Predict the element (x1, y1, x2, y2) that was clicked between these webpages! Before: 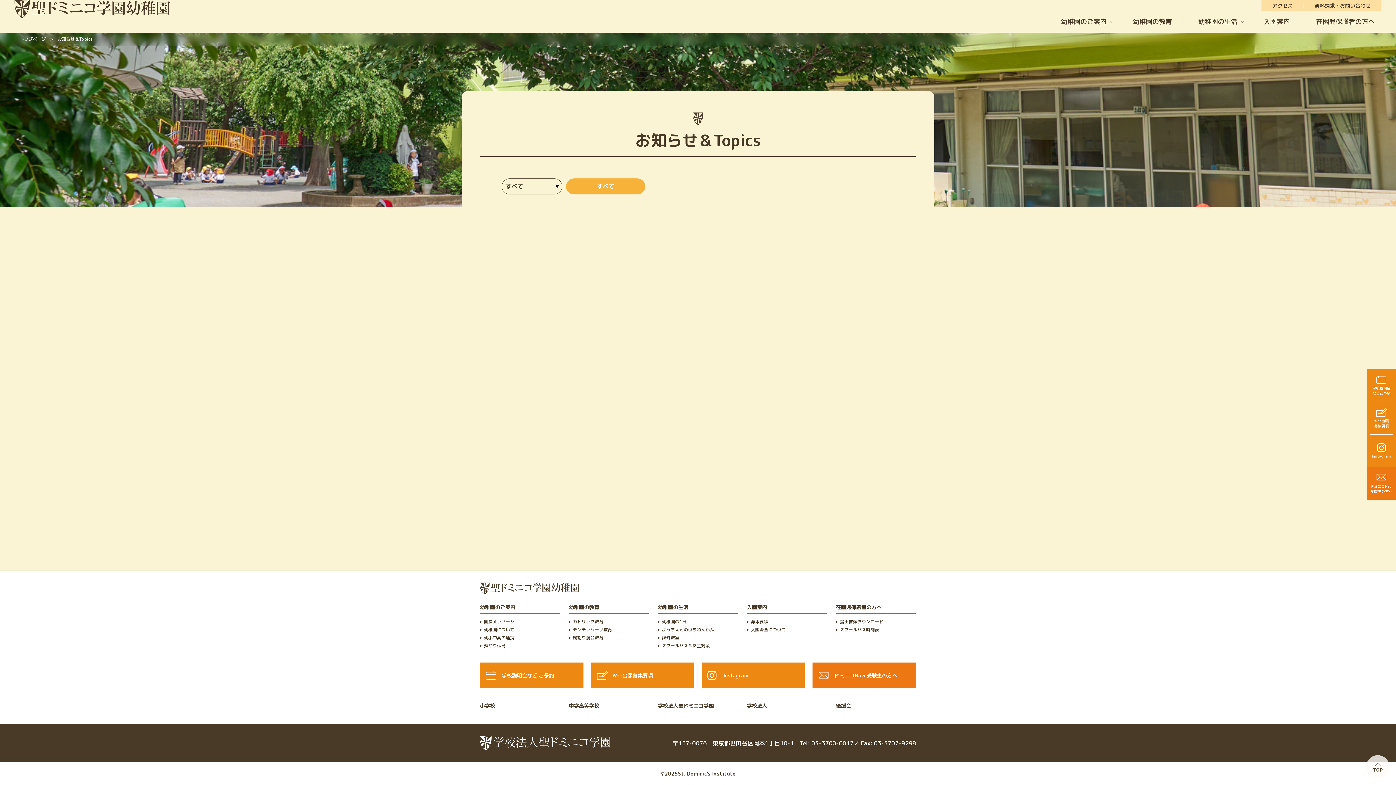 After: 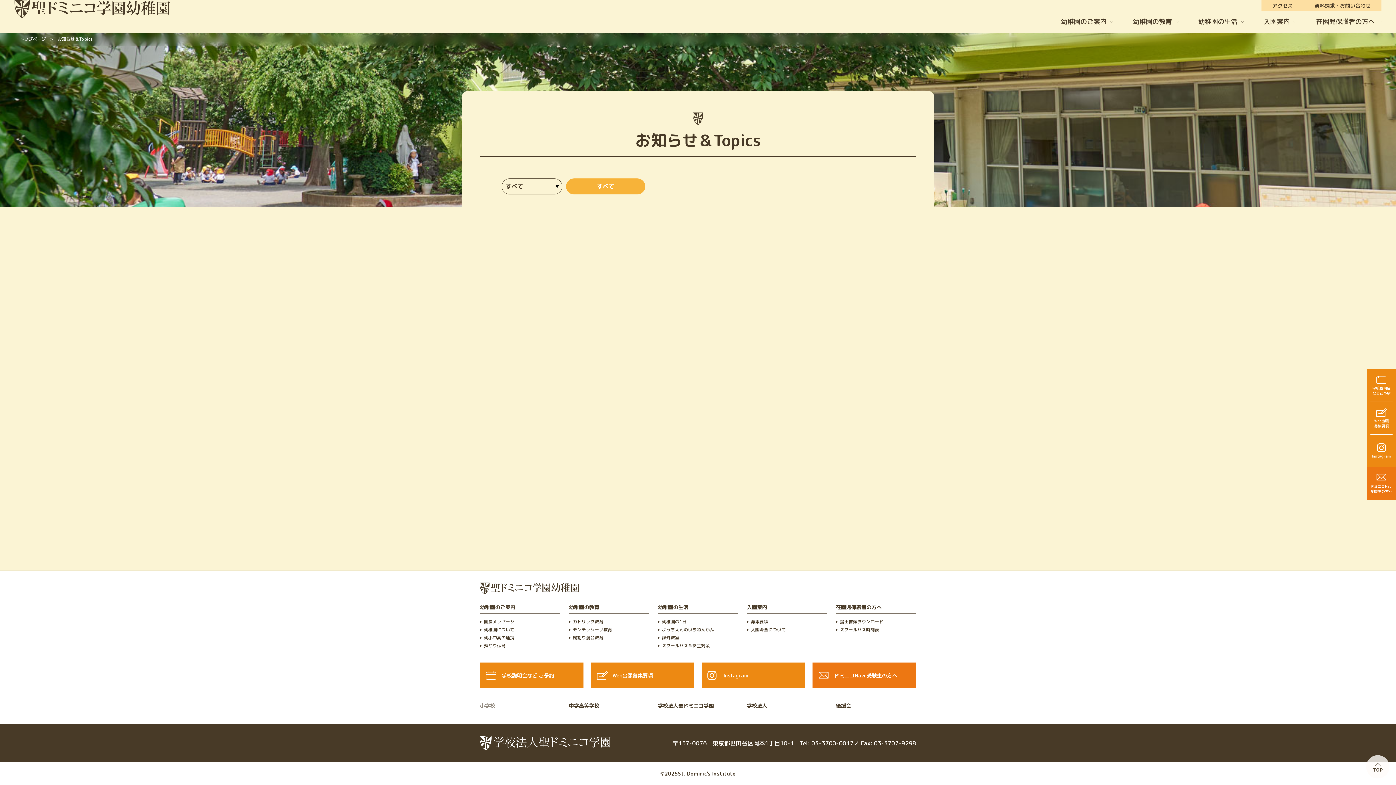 Action: label: 小学校 bbox: (480, 703, 495, 709)